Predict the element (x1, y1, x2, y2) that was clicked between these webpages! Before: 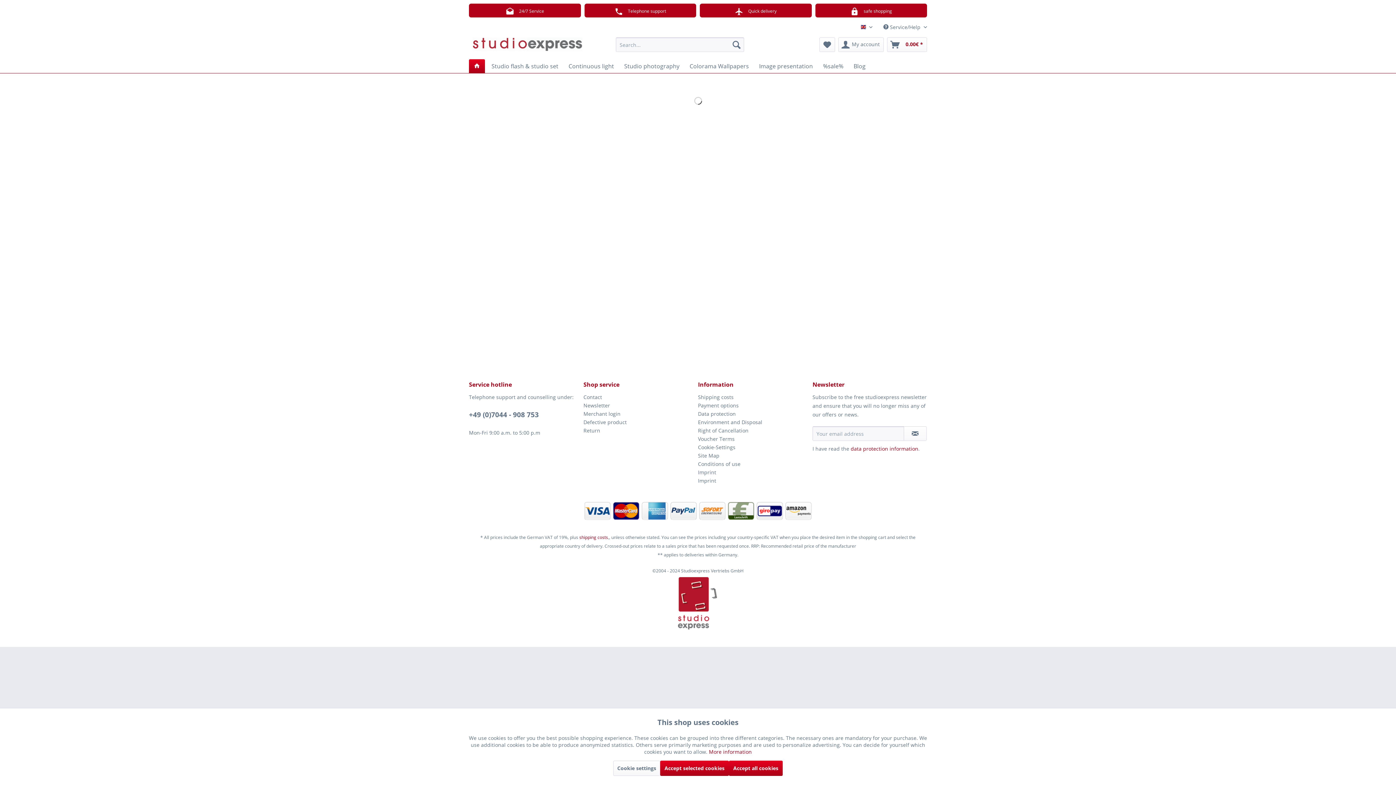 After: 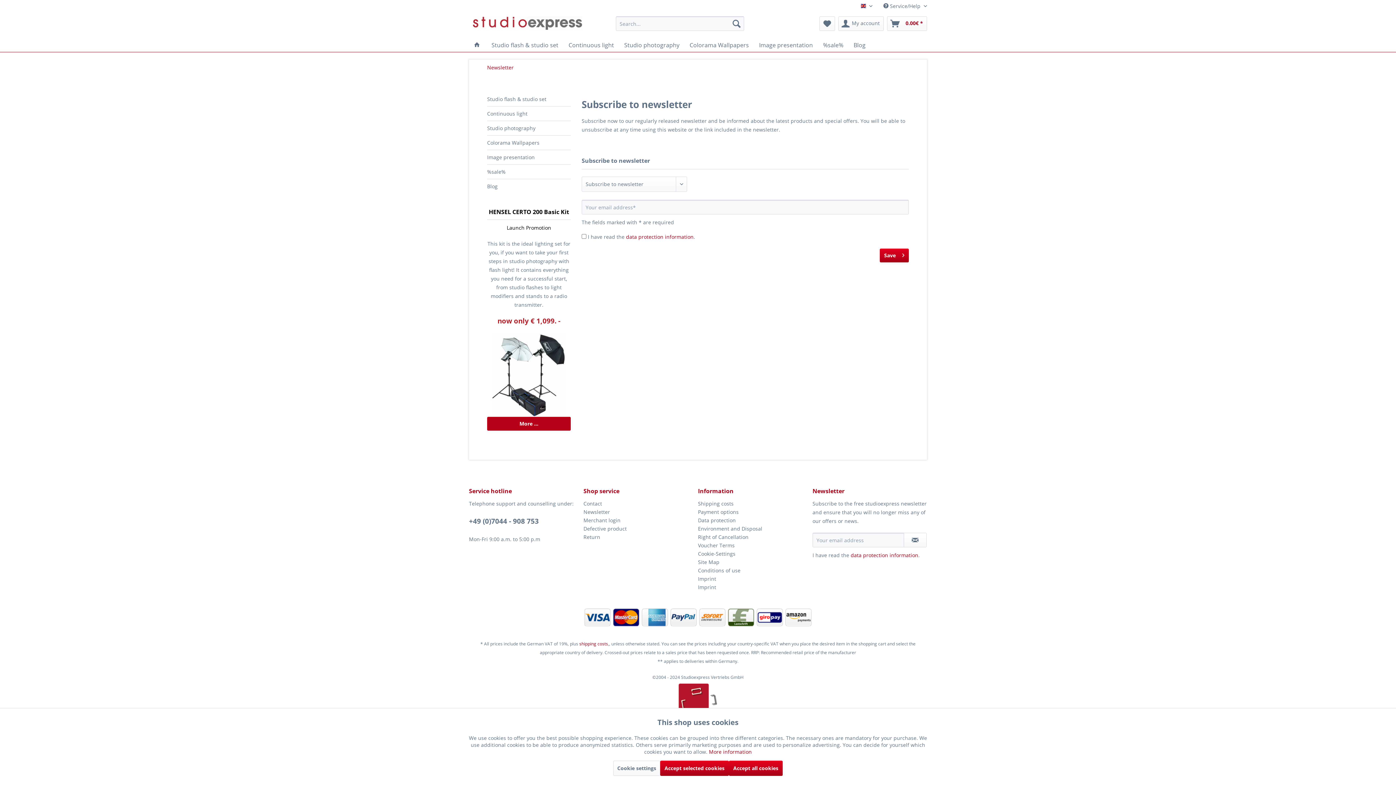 Action: label: Subscribe to newsletter bbox: (904, 426, 926, 441)